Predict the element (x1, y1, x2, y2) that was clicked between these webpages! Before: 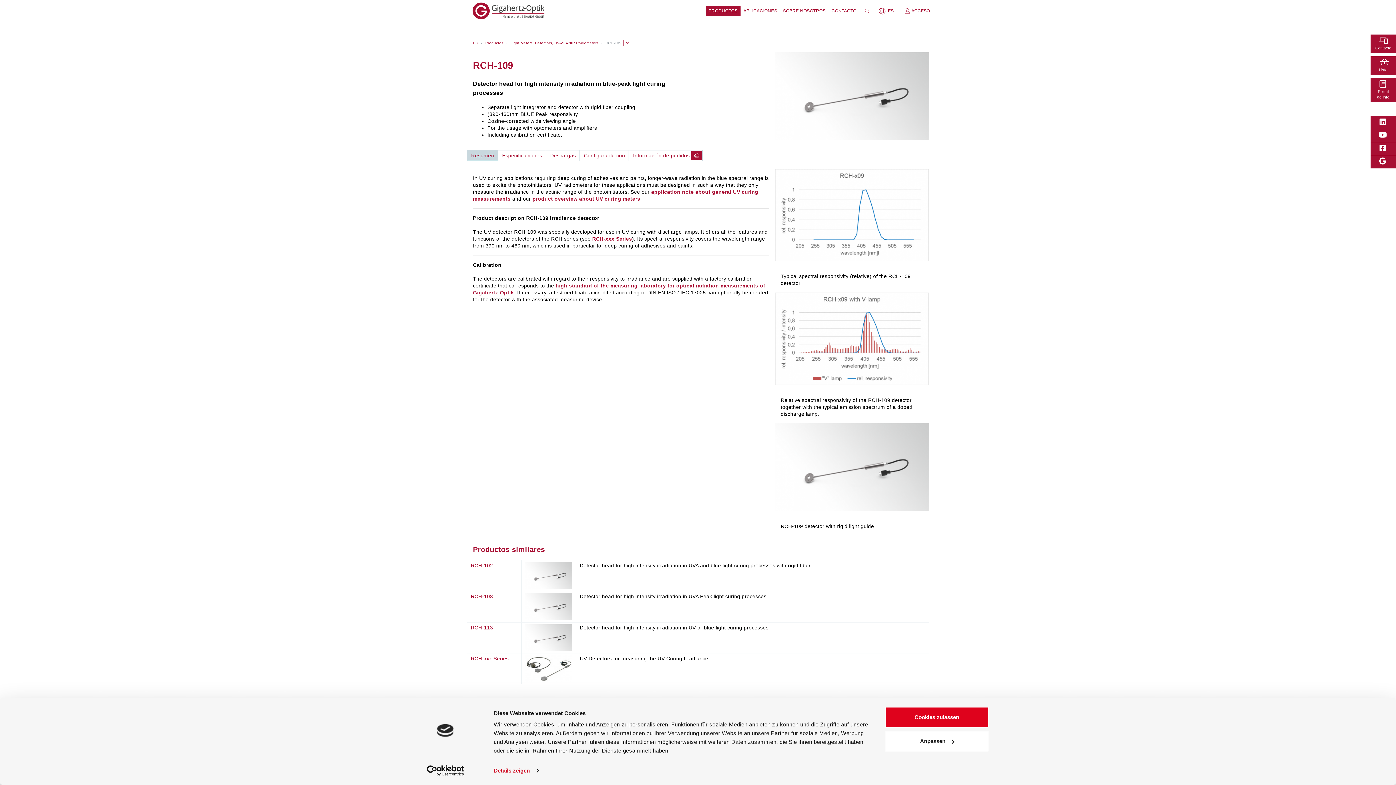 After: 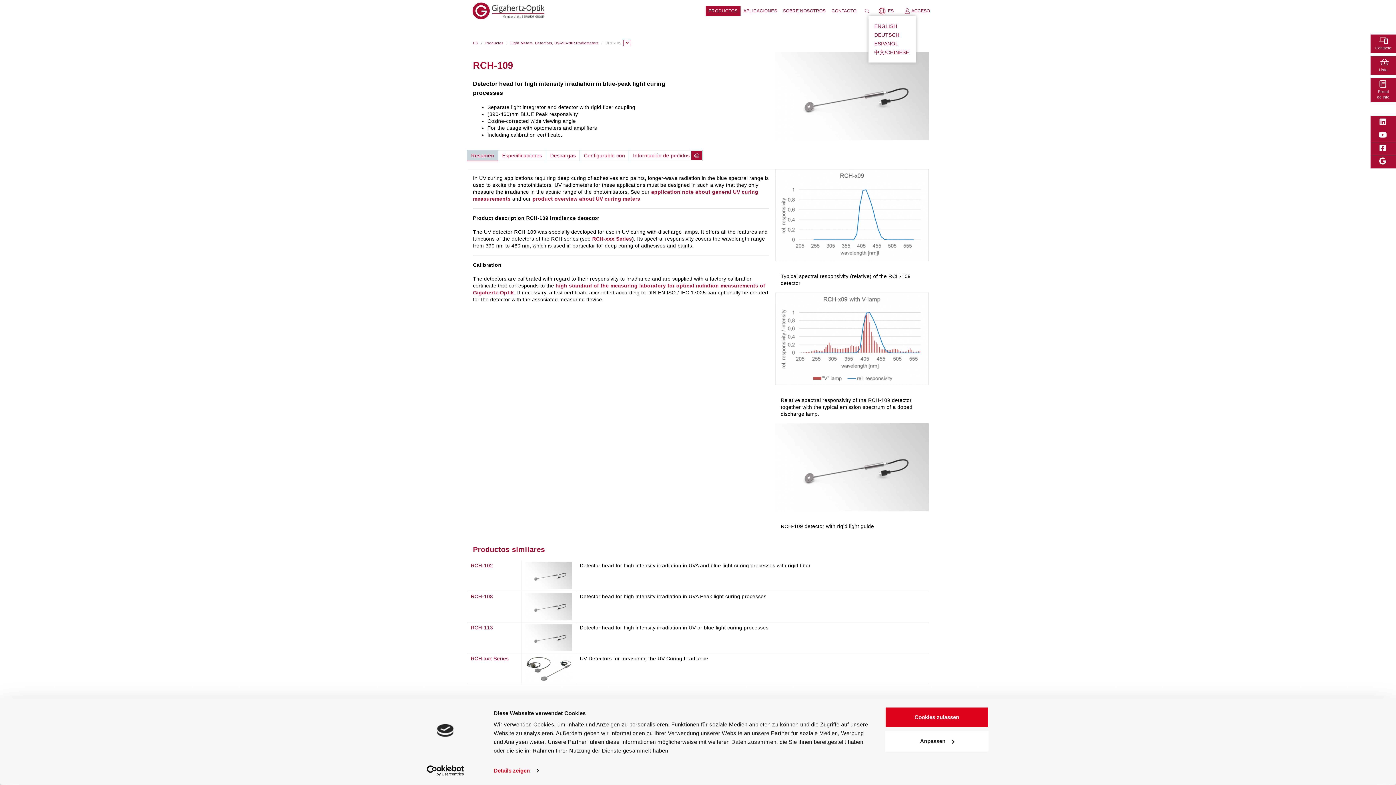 Action: bbox: (883, 5, 899, 16) label: ES